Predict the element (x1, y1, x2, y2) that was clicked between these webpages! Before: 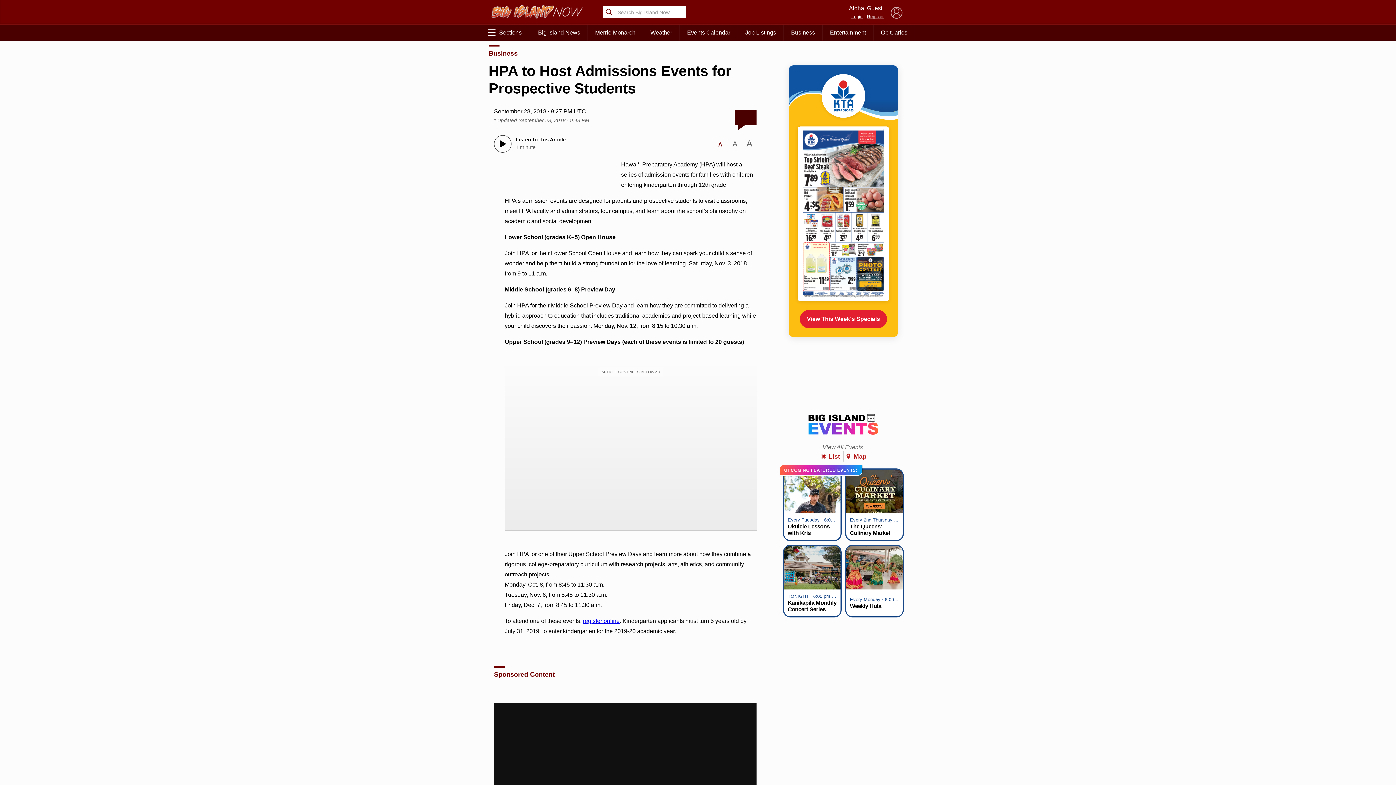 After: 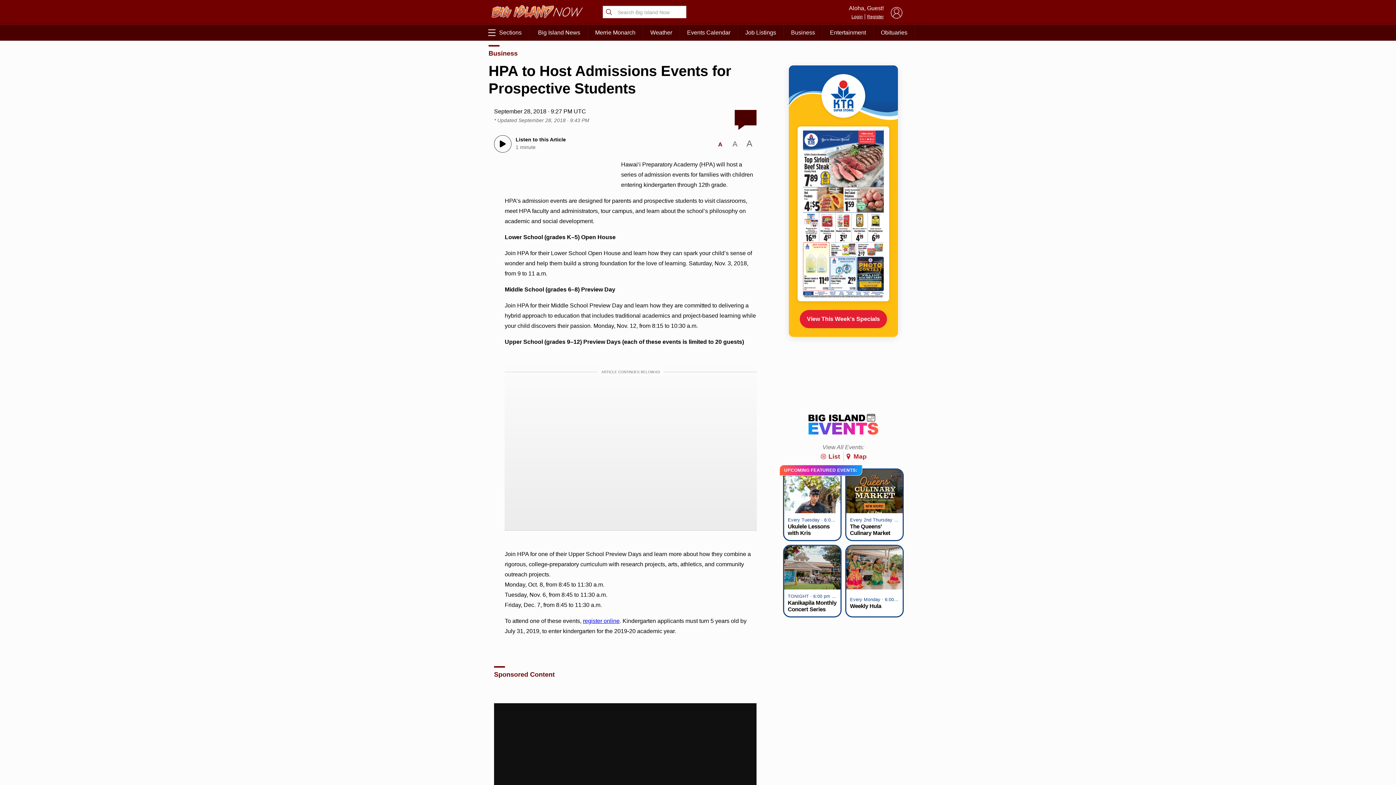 Action: label: register online bbox: (583, 618, 619, 624)